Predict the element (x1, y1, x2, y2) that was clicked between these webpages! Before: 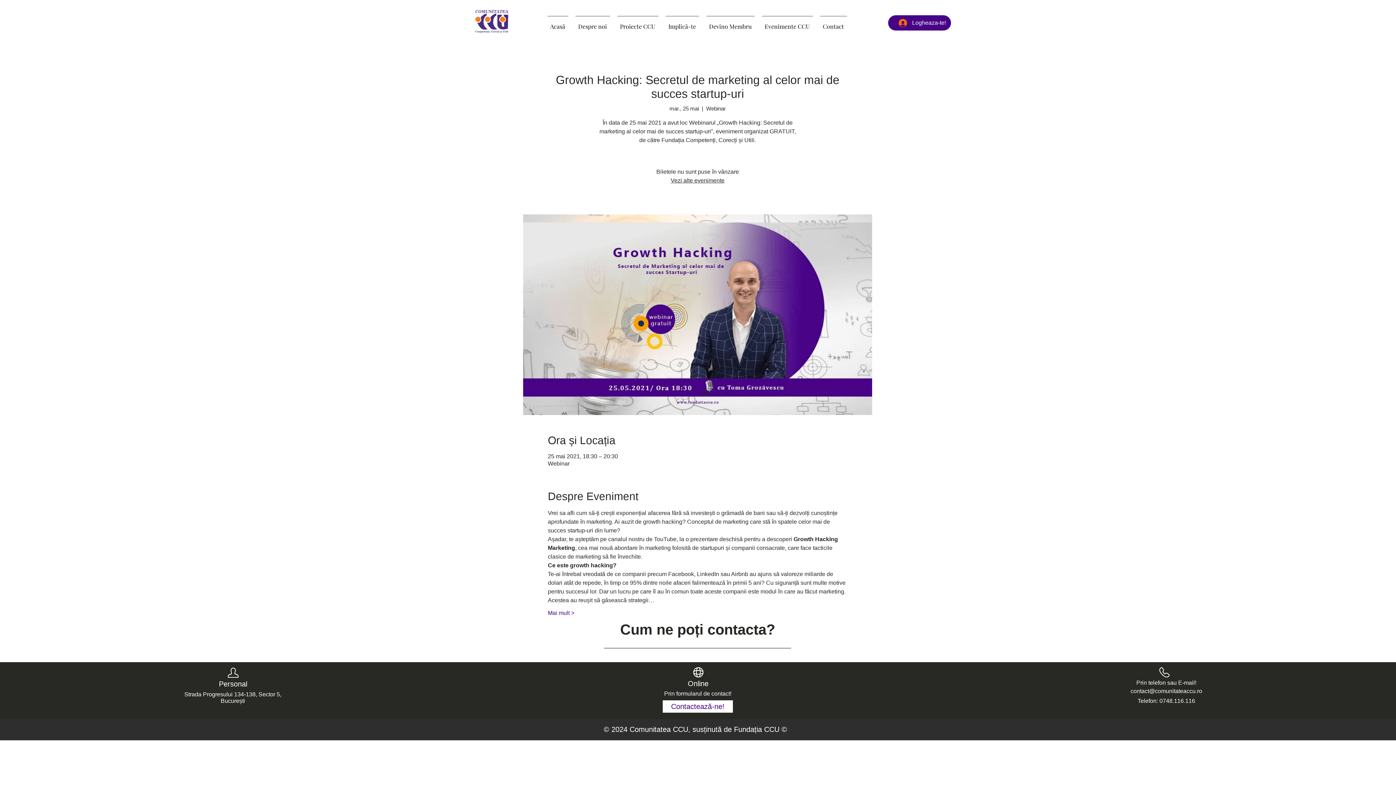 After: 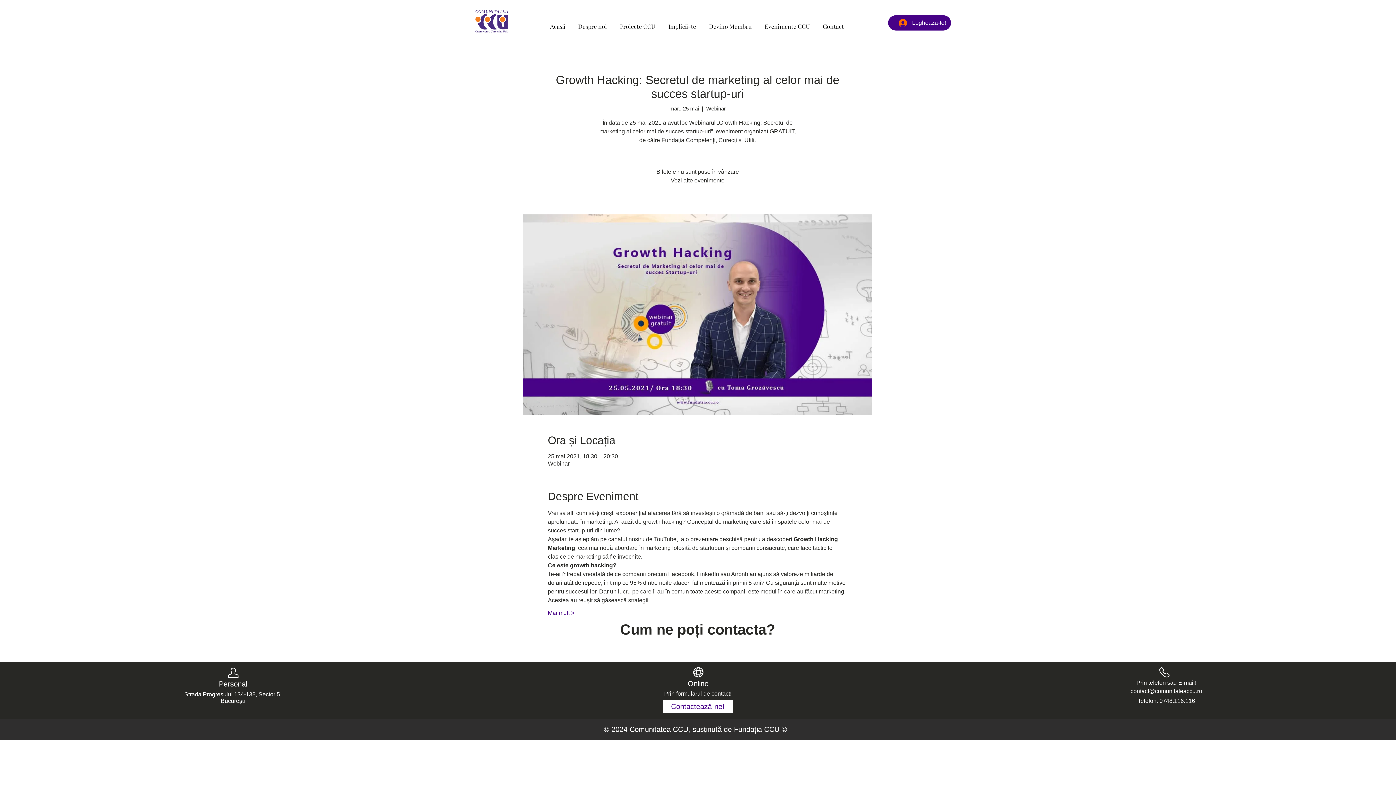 Action: bbox: (1130, 688, 1202, 694) label: contact@comunitateaccu.ro